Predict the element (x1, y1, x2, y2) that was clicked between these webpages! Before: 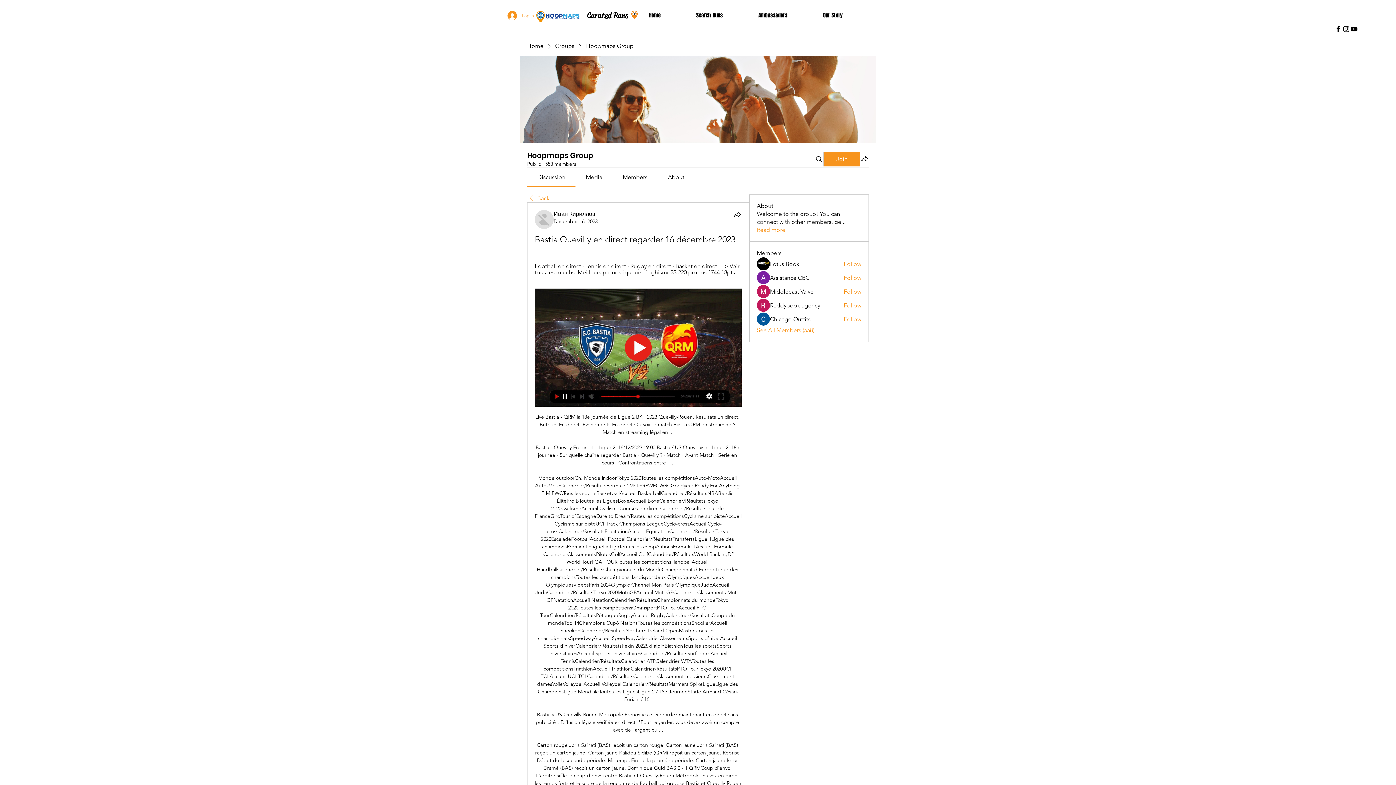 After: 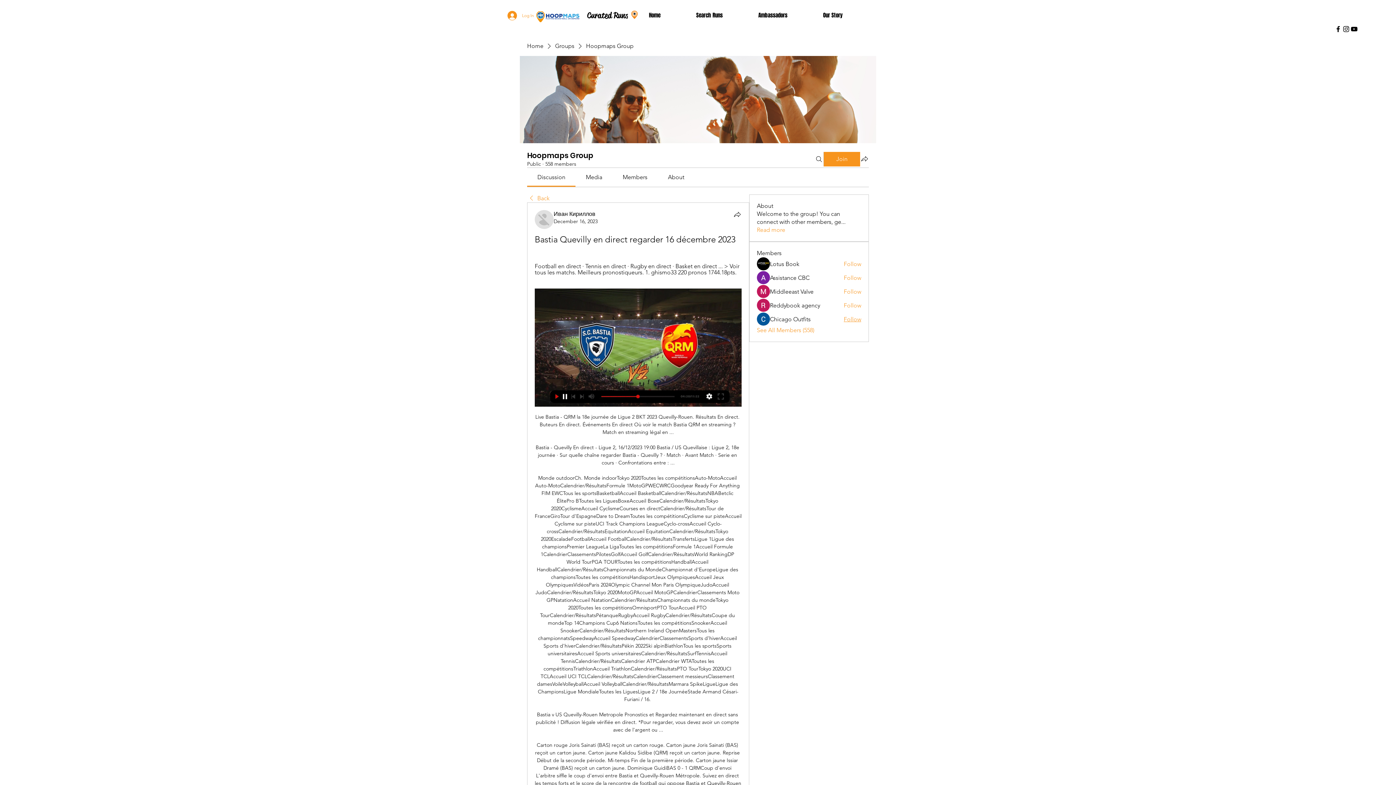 Action: bbox: (843, 315, 861, 323) label: Follow